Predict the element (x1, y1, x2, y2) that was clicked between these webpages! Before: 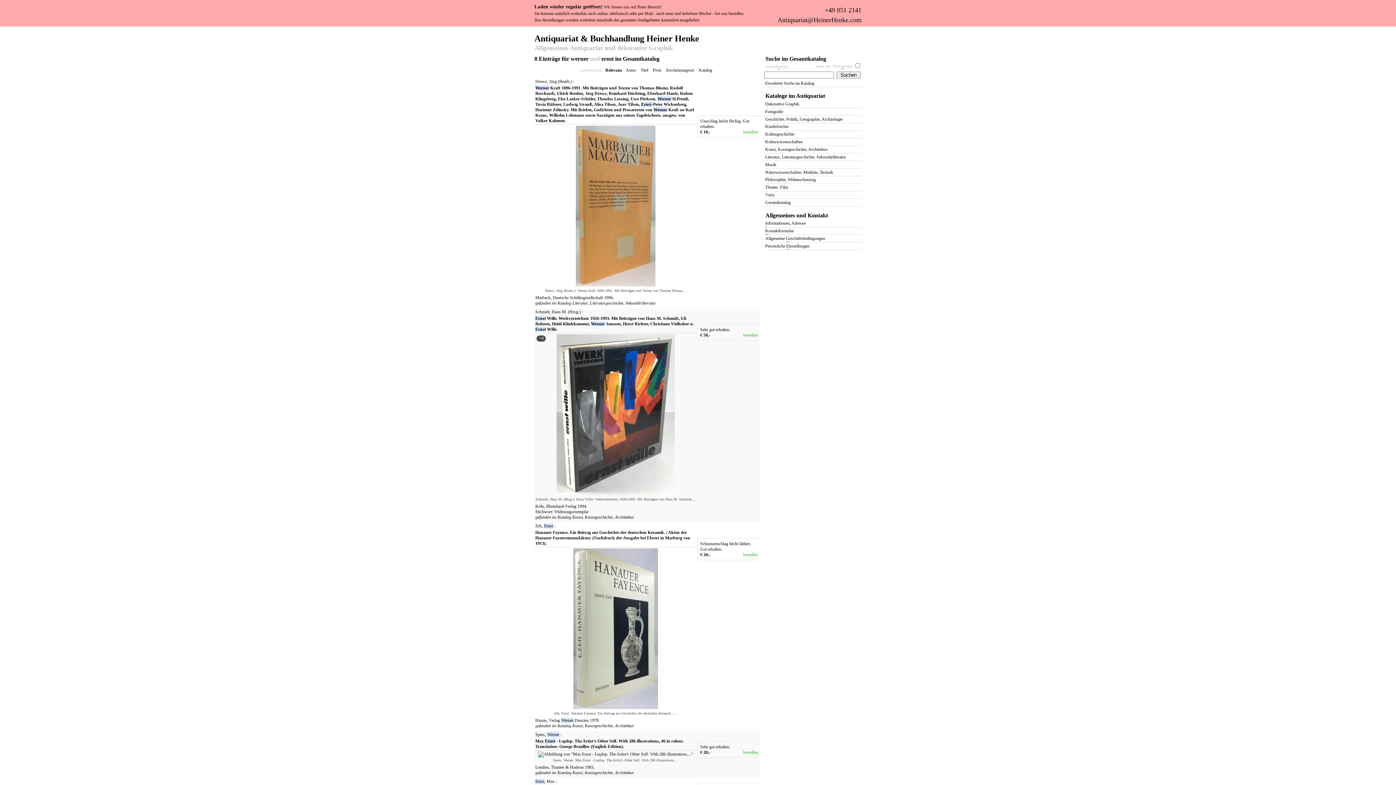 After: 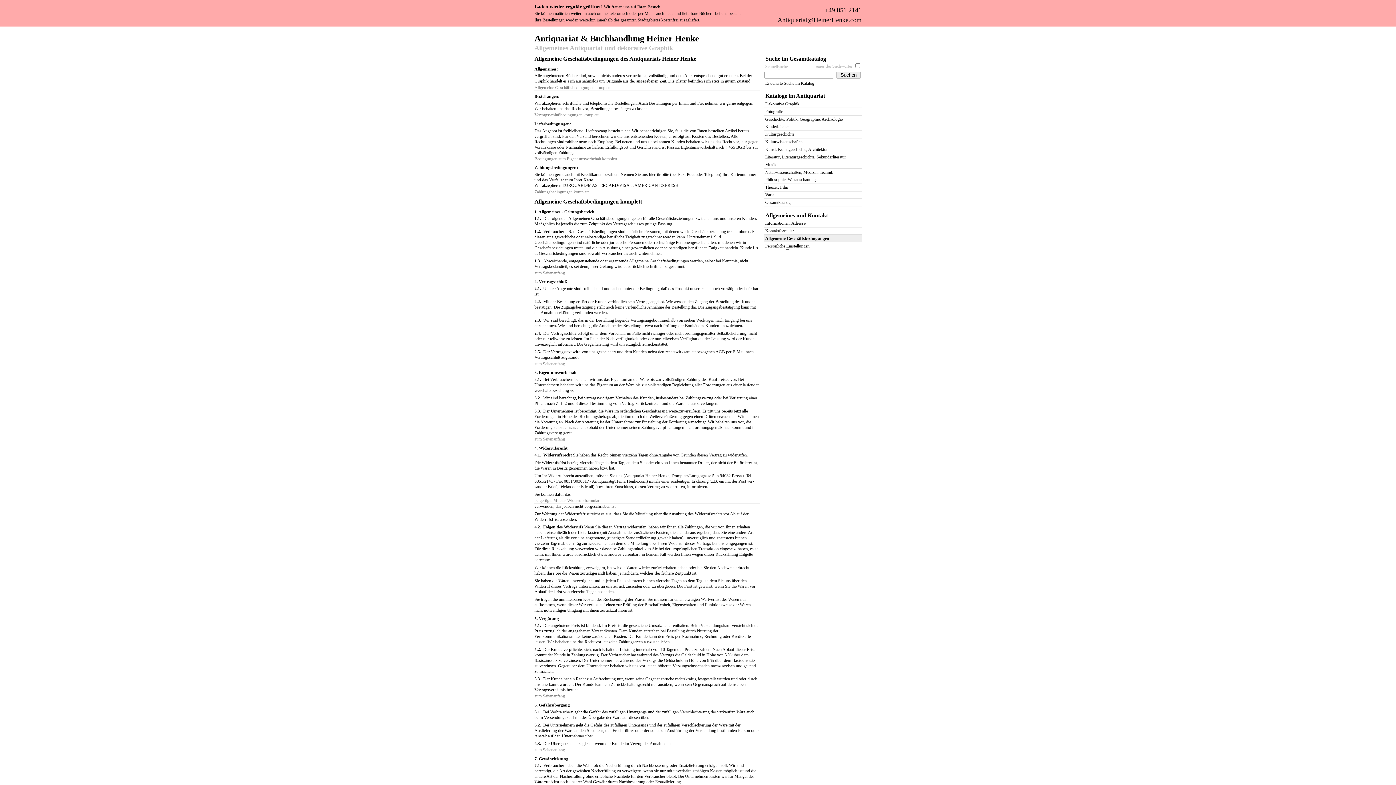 Action: label: Allgemeine Geschäftsbedingungen bbox: (764, 235, 861, 242)